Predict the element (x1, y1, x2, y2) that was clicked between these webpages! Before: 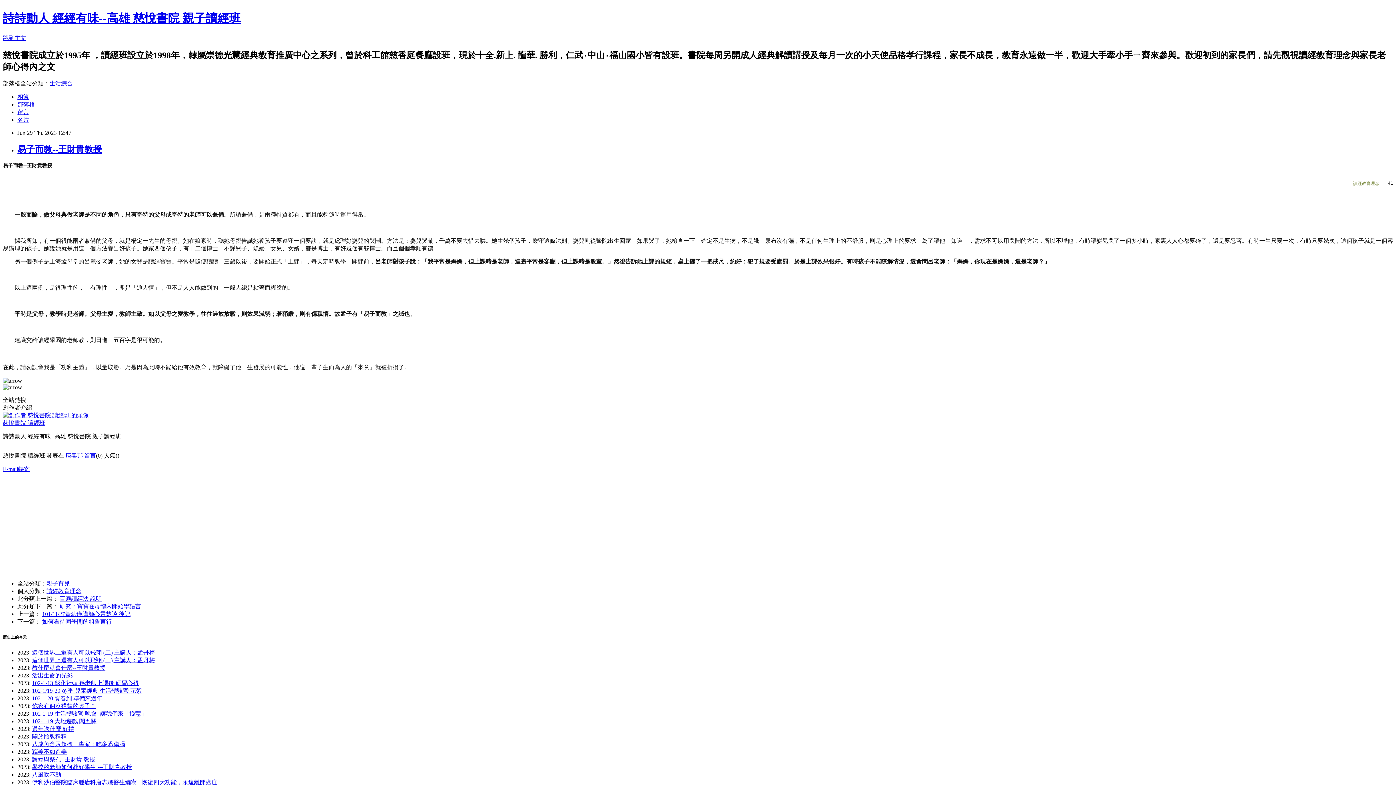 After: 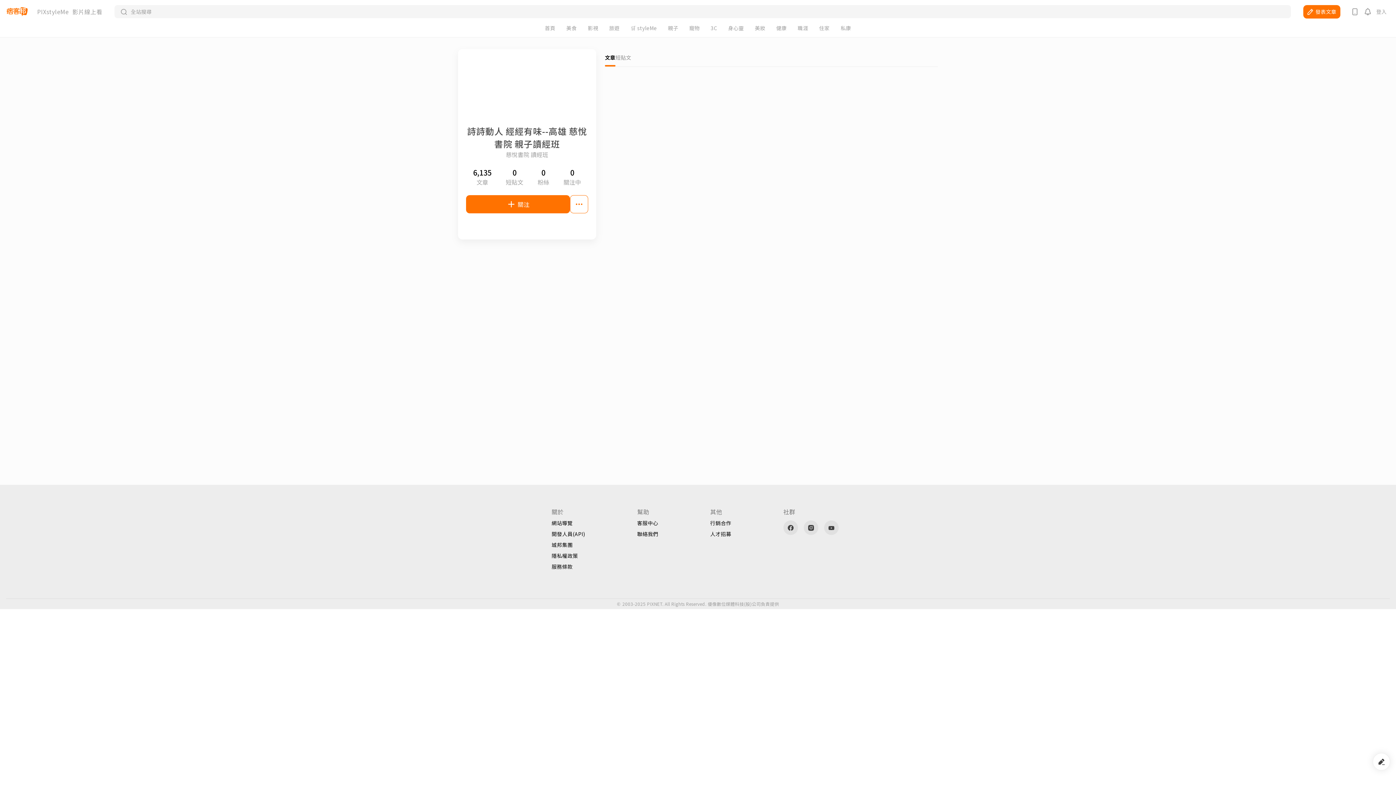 Action: bbox: (2, 412, 88, 418)